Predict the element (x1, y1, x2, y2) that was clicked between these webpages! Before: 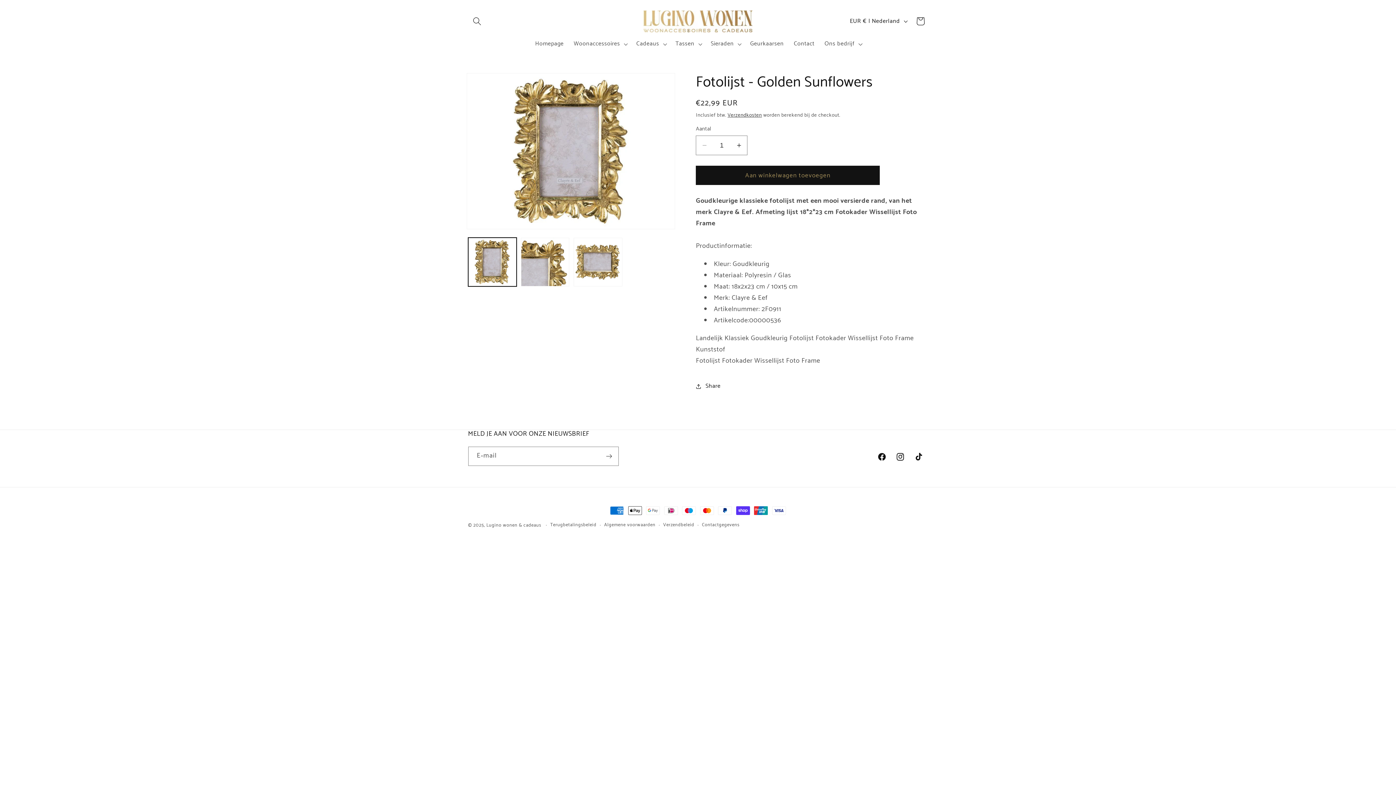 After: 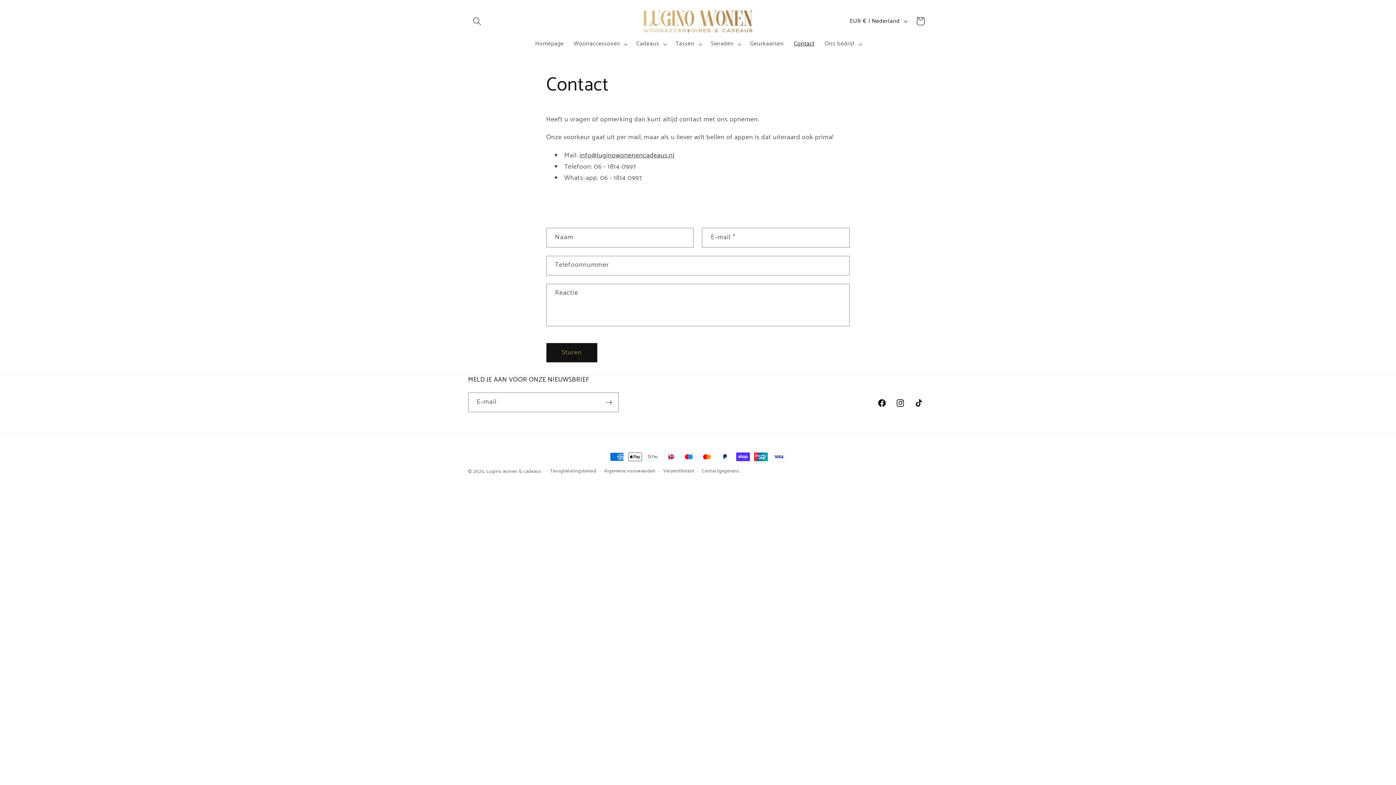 Action: label: Contact bbox: (789, 35, 819, 52)